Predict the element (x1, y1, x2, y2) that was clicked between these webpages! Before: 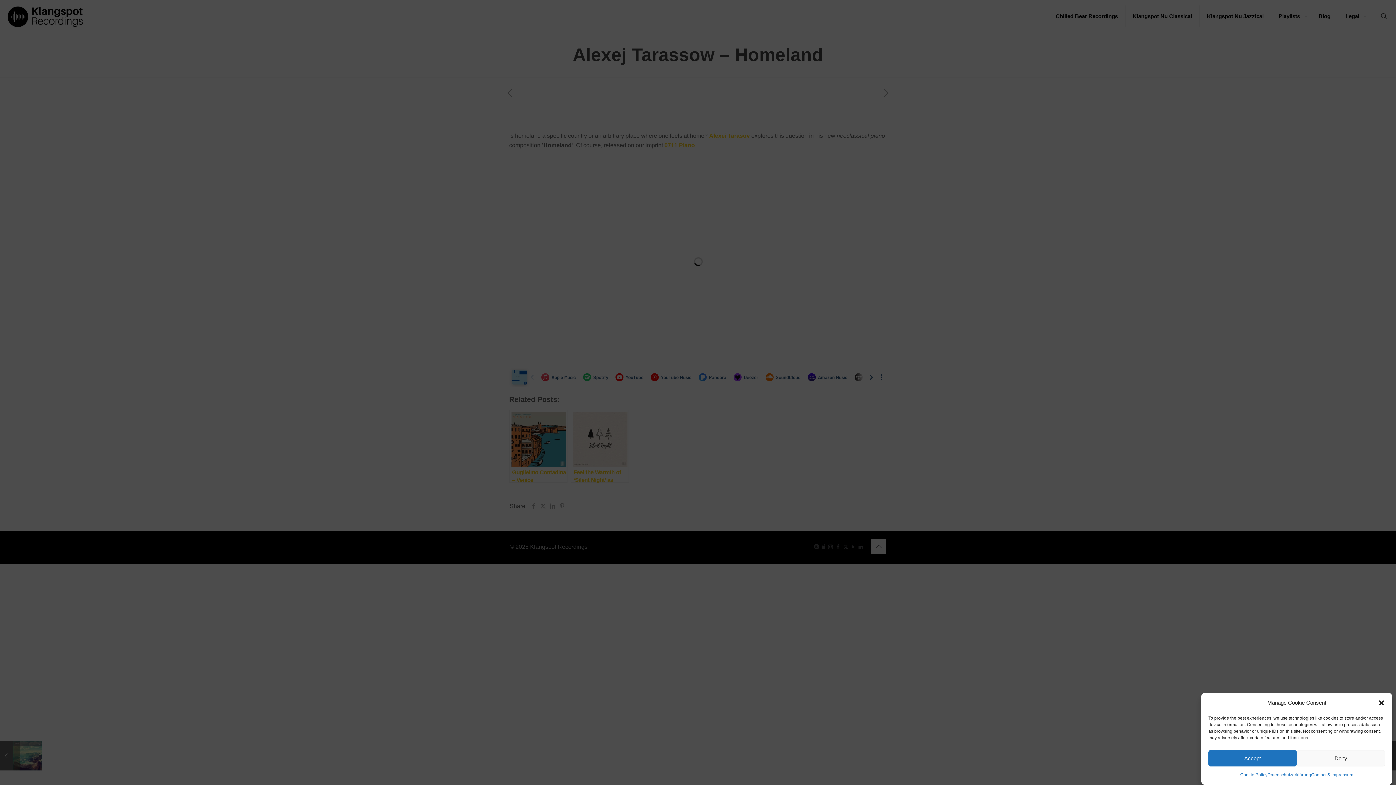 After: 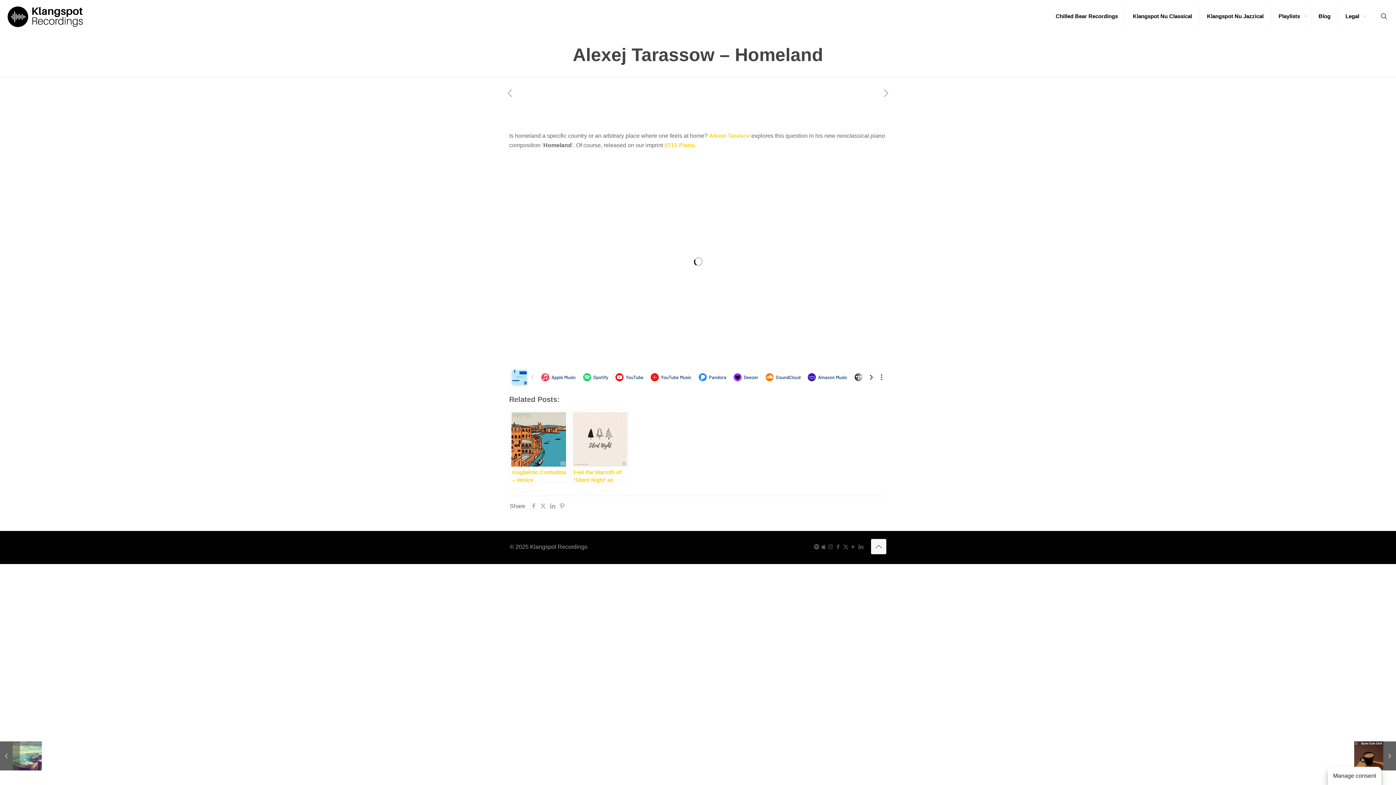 Action: label: Deny bbox: (1297, 750, 1385, 766)